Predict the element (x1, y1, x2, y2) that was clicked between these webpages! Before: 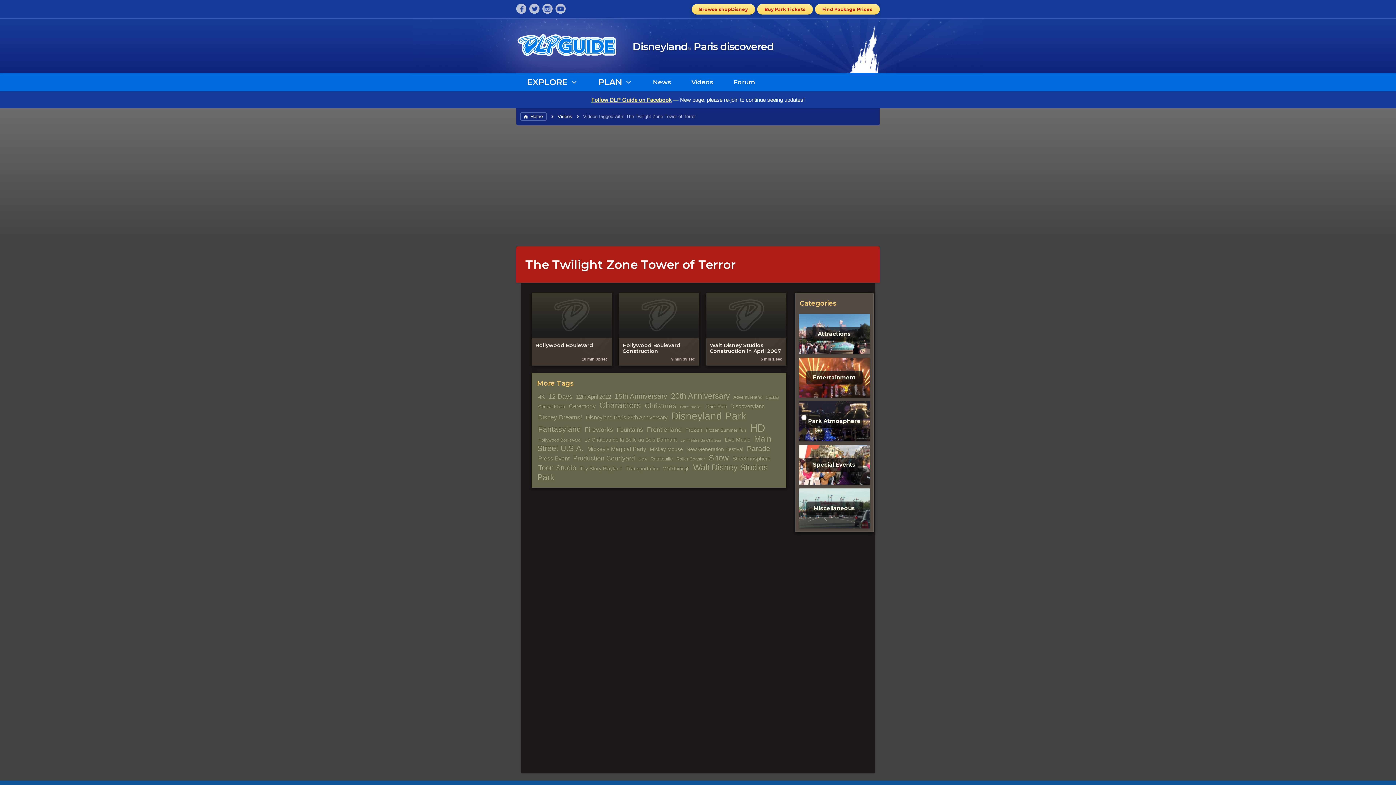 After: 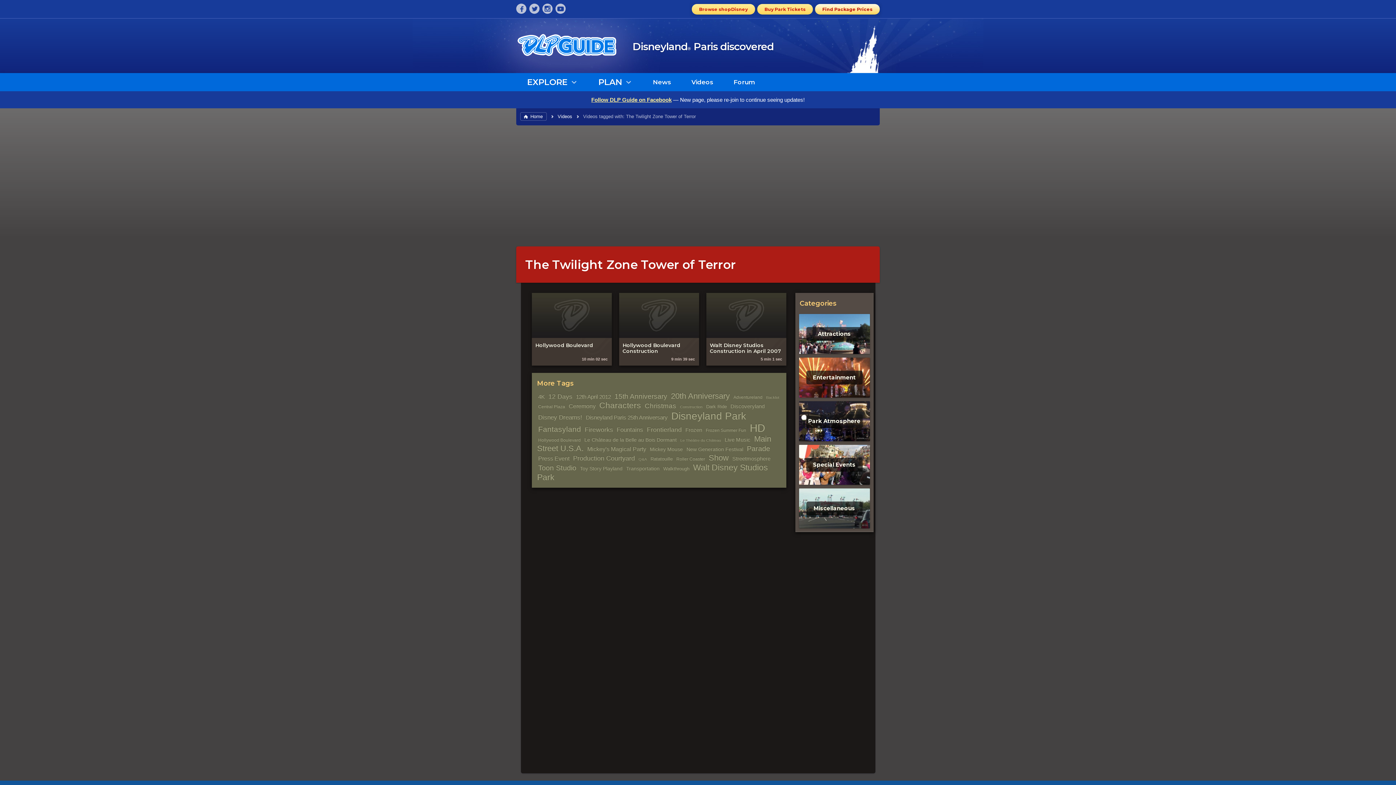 Action: label: Find Package Prices bbox: (815, 4, 880, 14)